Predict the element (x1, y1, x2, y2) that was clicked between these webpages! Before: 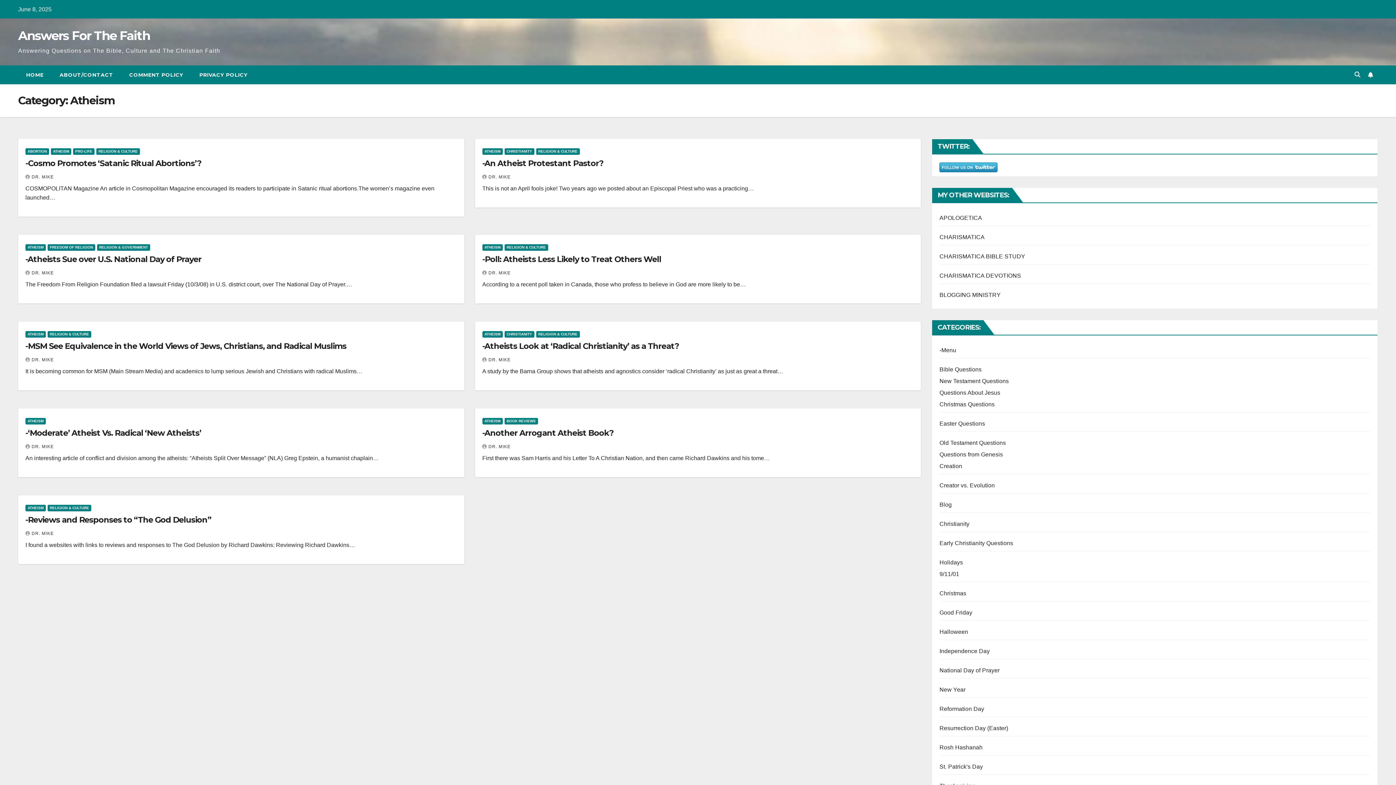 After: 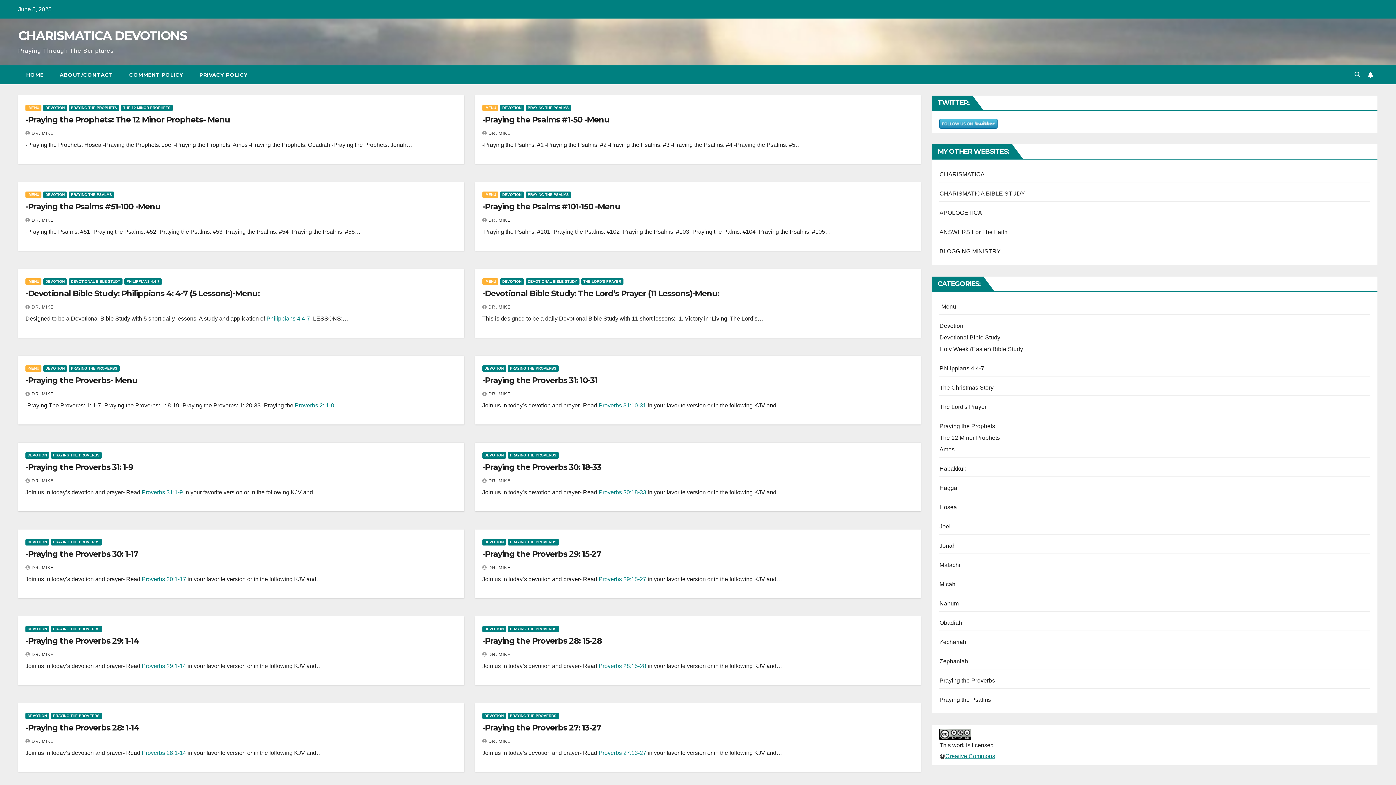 Action: bbox: (939, 272, 1021, 278) label: CHARISMATICA DEVOTIONS